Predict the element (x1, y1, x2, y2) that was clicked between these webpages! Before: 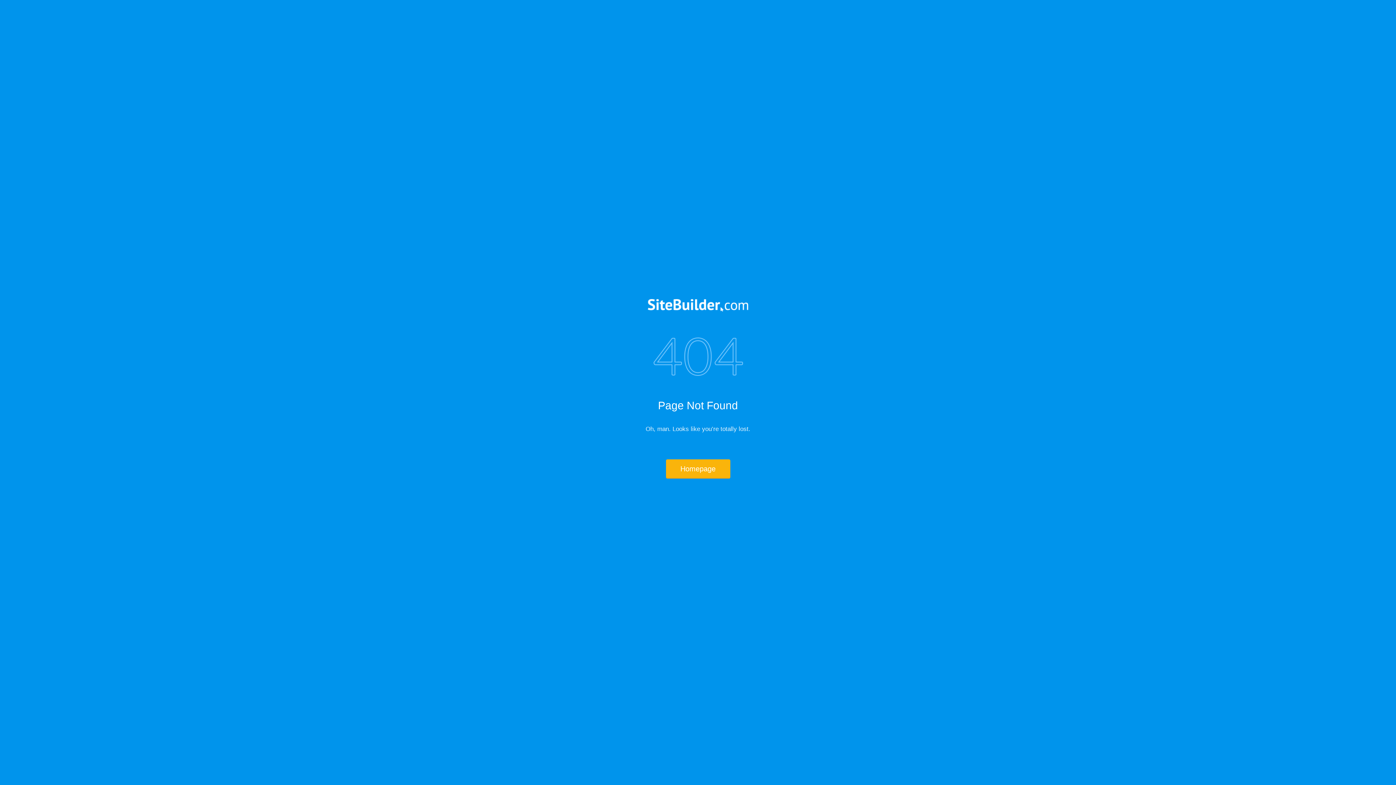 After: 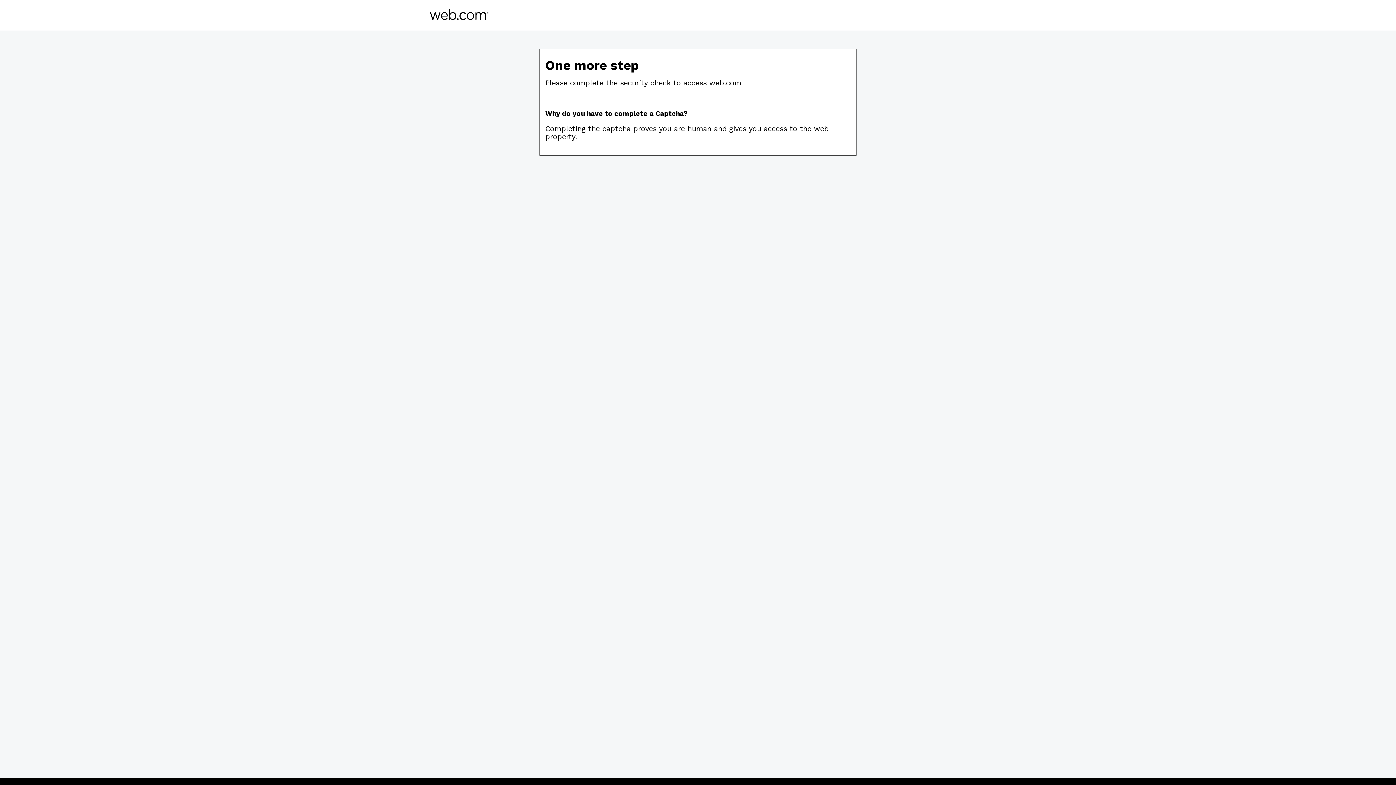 Action: bbox: (517, 299, 878, 312)